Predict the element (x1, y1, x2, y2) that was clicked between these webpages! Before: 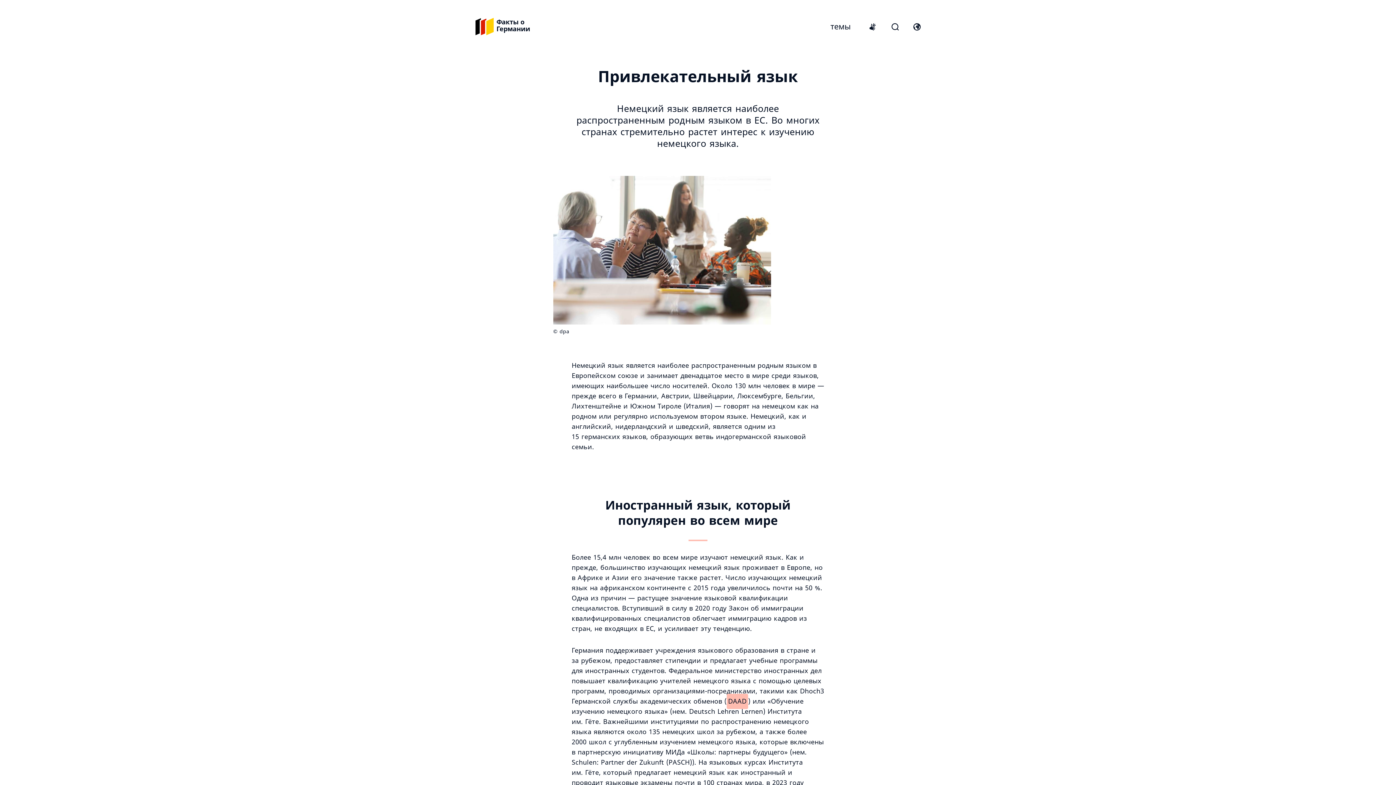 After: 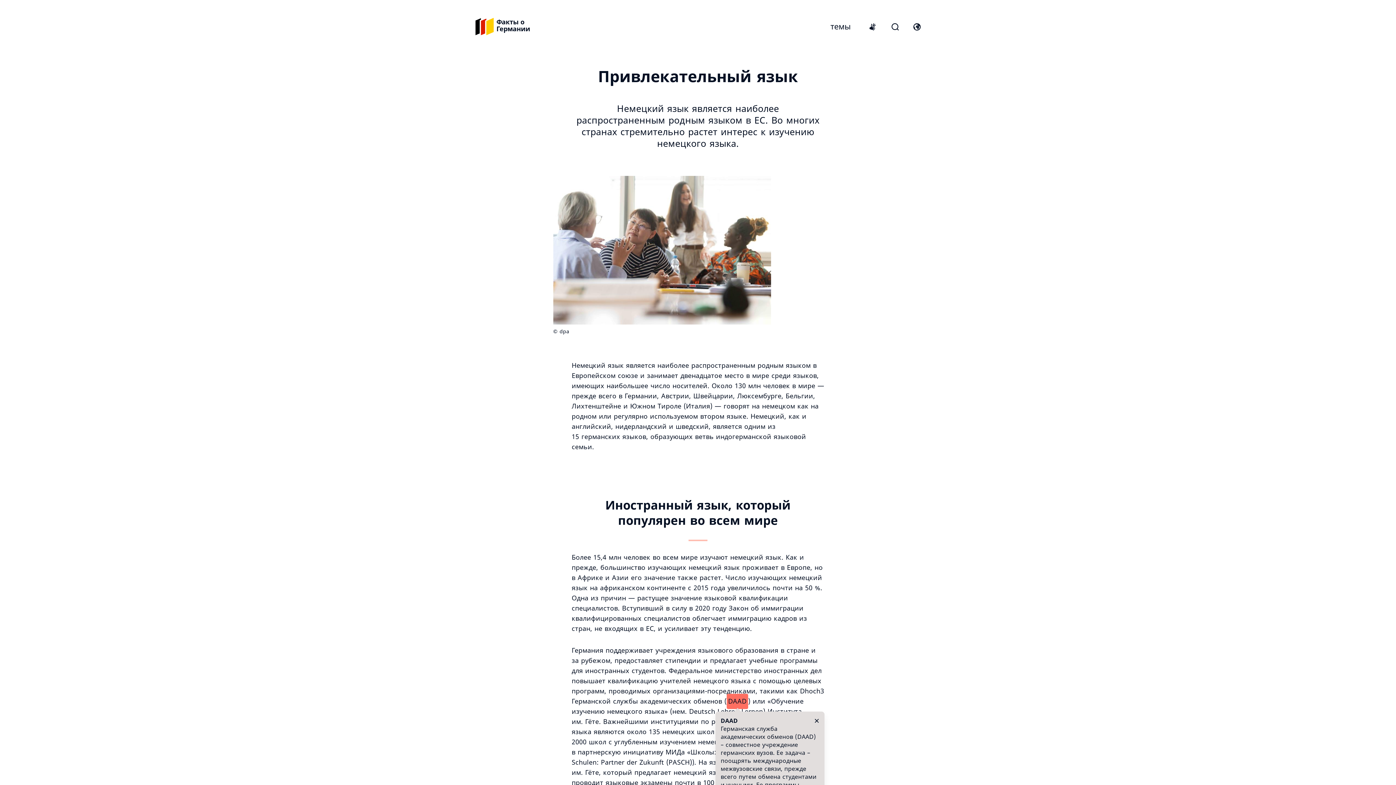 Action: label: DAAD bbox: (726, 694, 748, 709)